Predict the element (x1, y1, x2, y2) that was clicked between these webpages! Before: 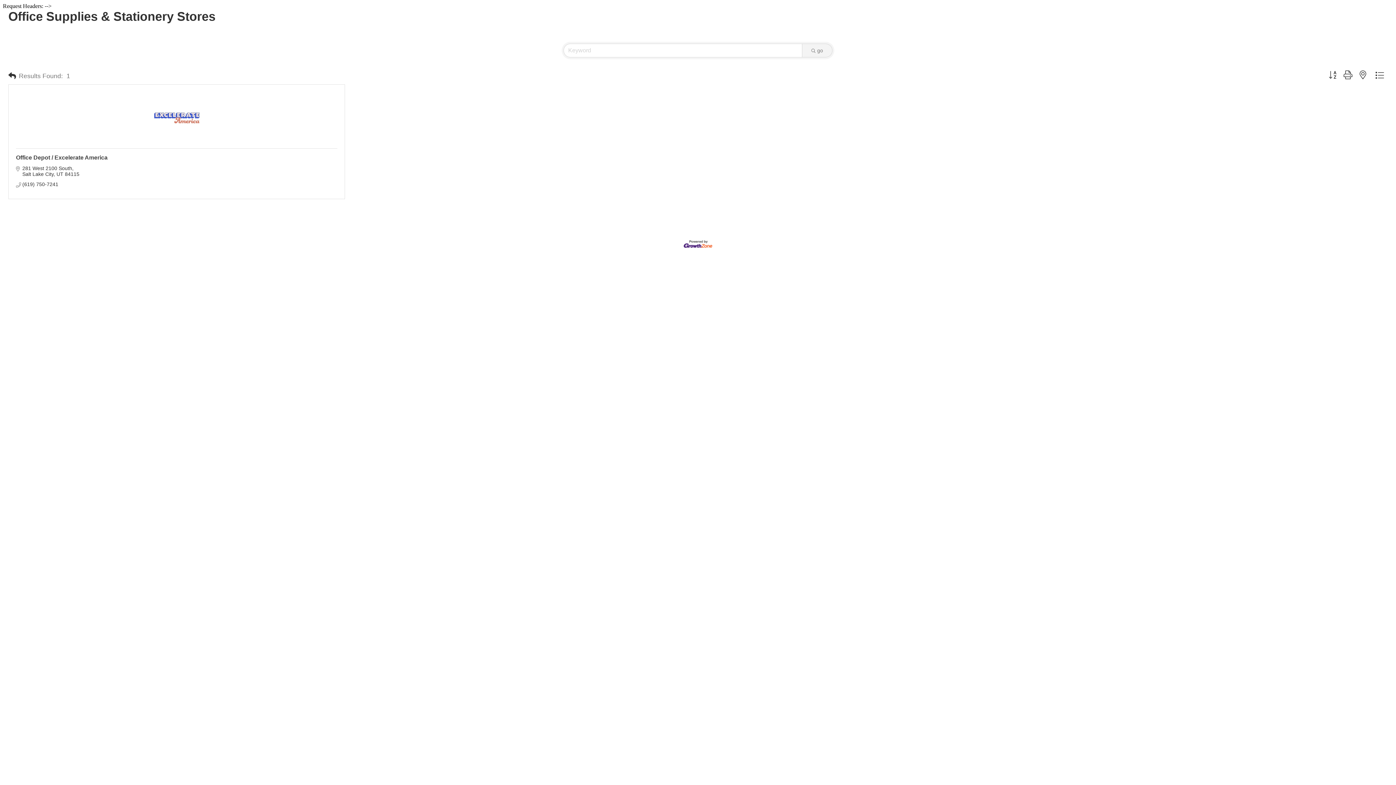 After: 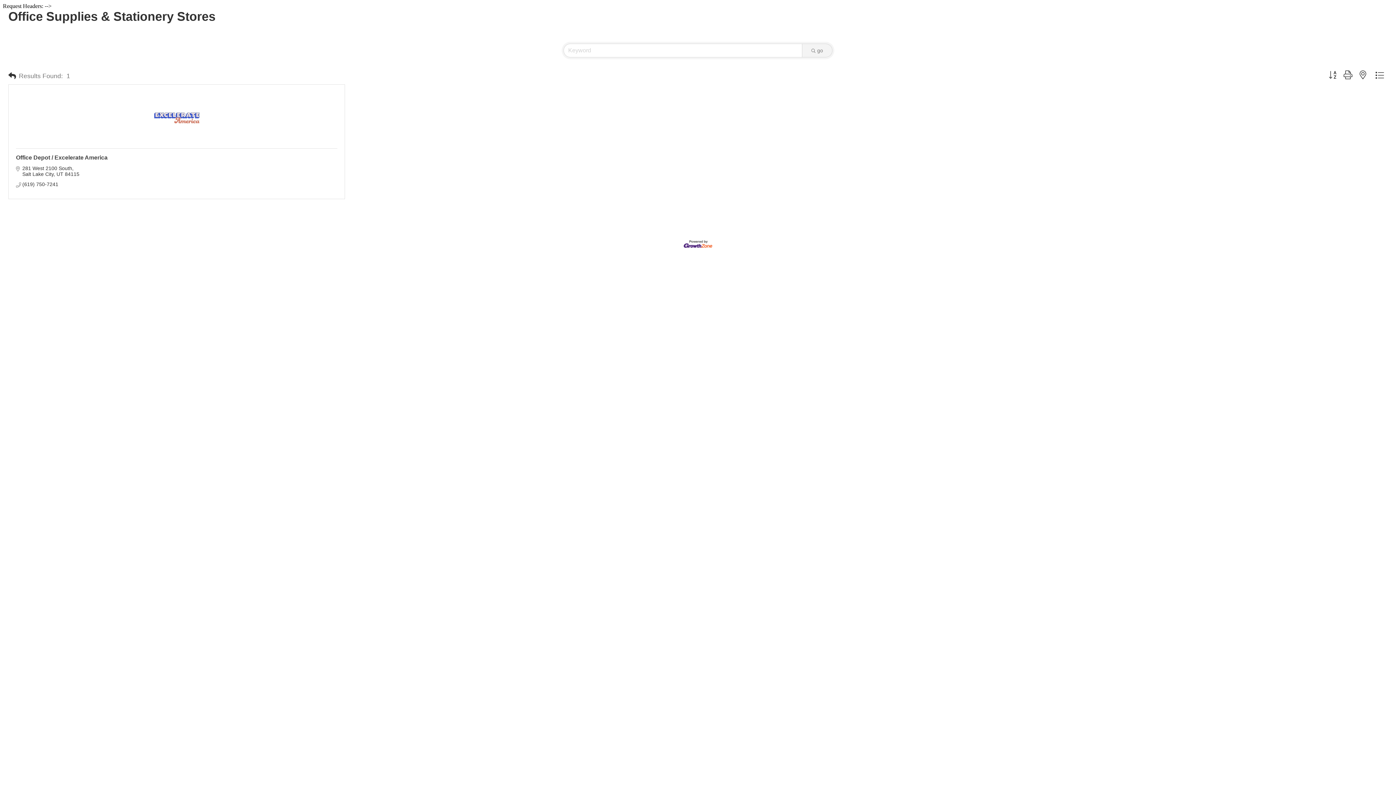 Action: bbox: (802, 43, 832, 57) label: Search Submit